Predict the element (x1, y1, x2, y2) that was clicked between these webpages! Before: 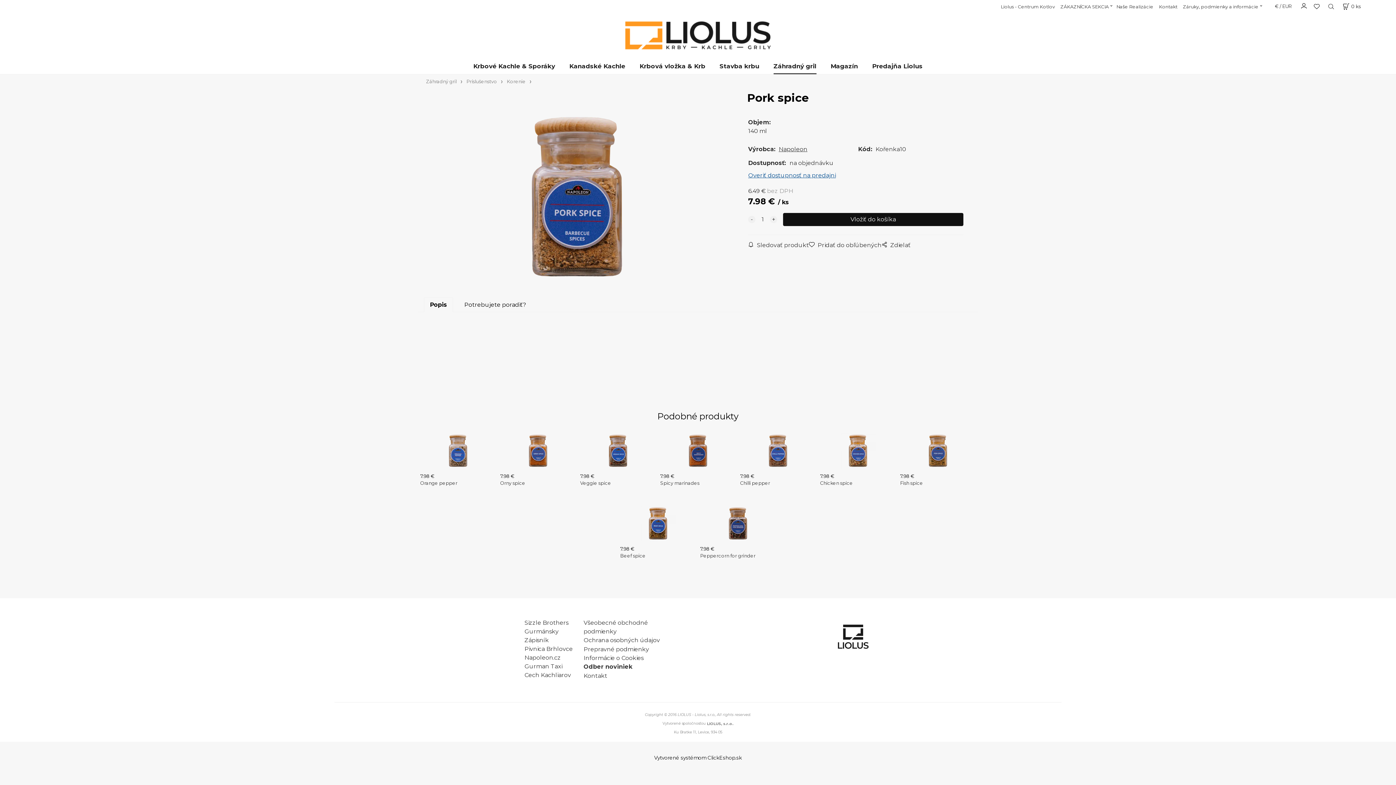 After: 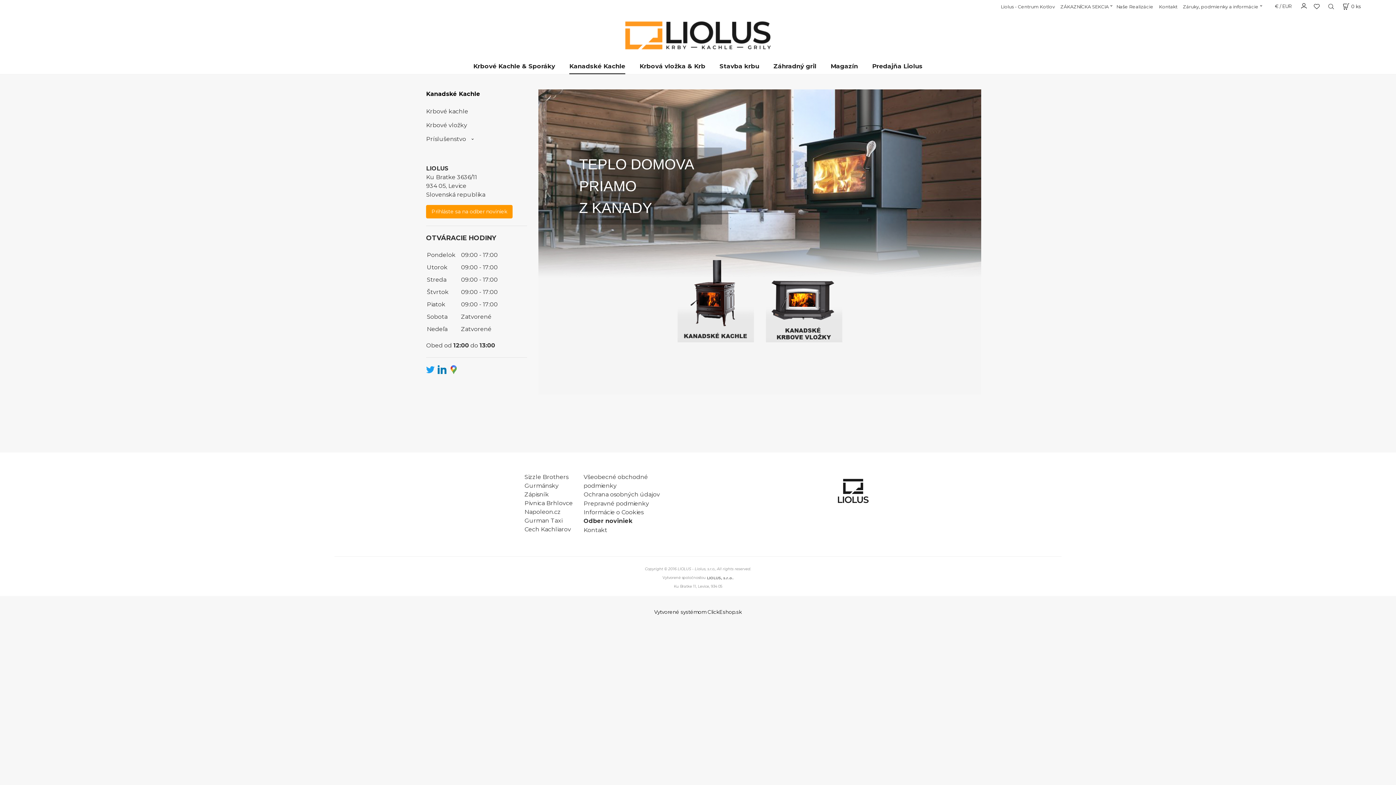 Action: label: Kanadské Kachle bbox: (569, 58, 625, 74)